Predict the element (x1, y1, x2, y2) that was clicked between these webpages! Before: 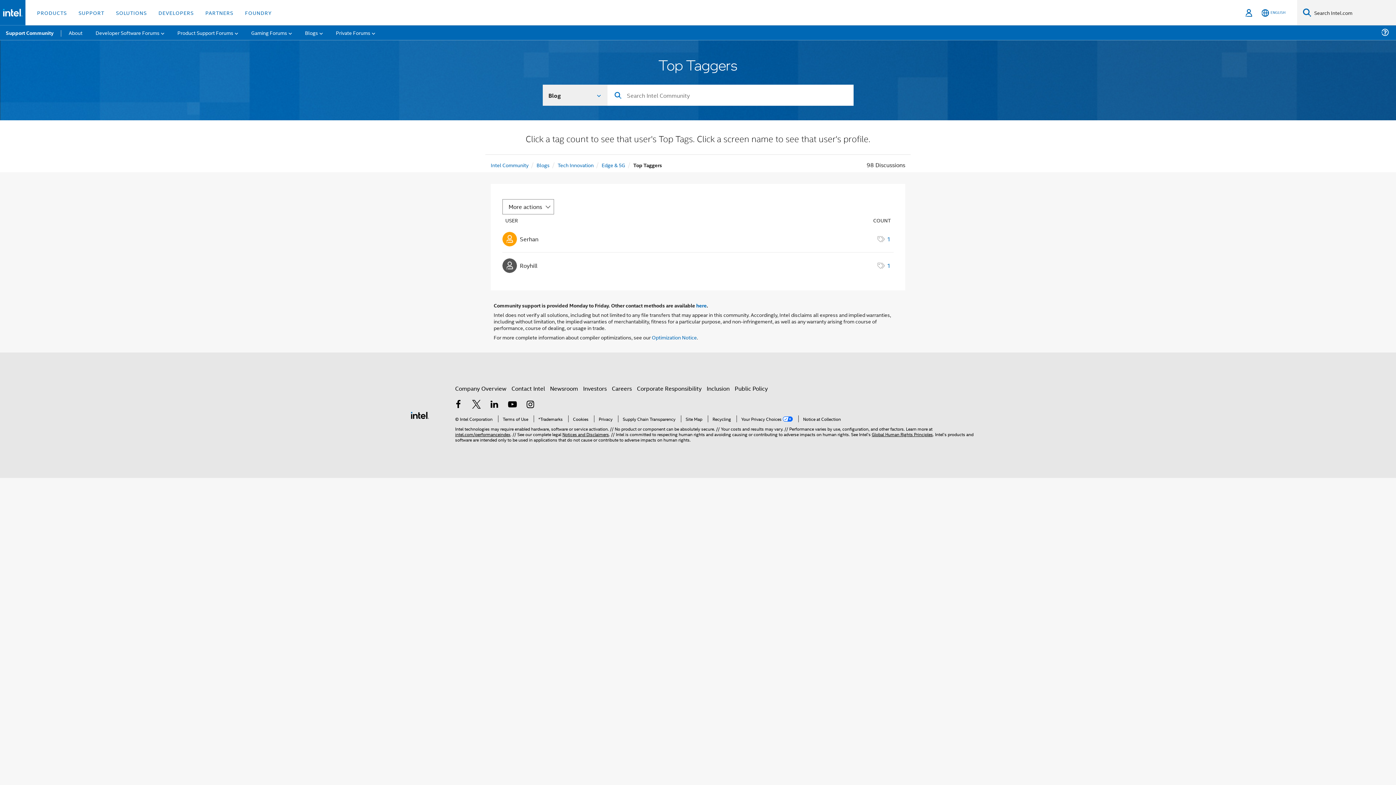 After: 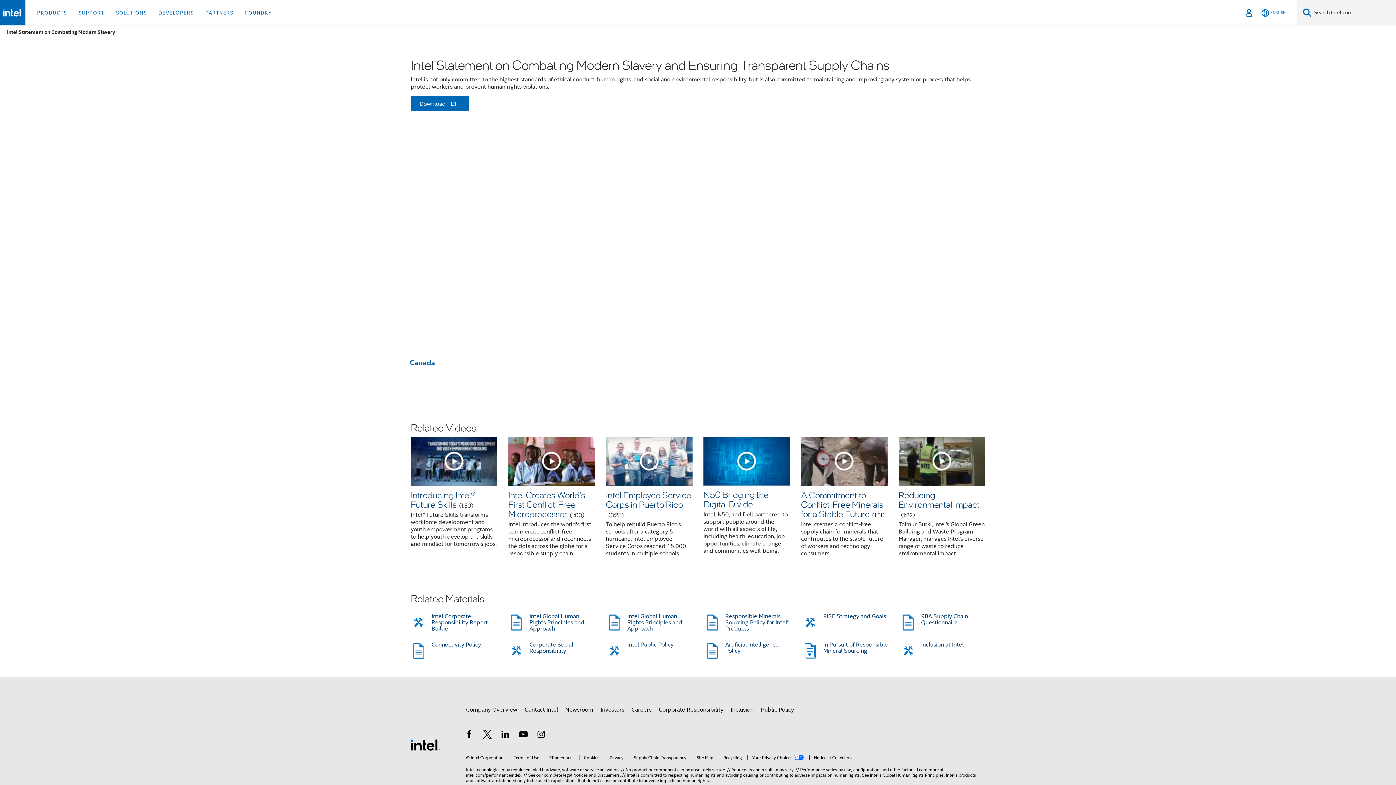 Action: bbox: (618, 415, 675, 422) label: Supply Chain Transparency